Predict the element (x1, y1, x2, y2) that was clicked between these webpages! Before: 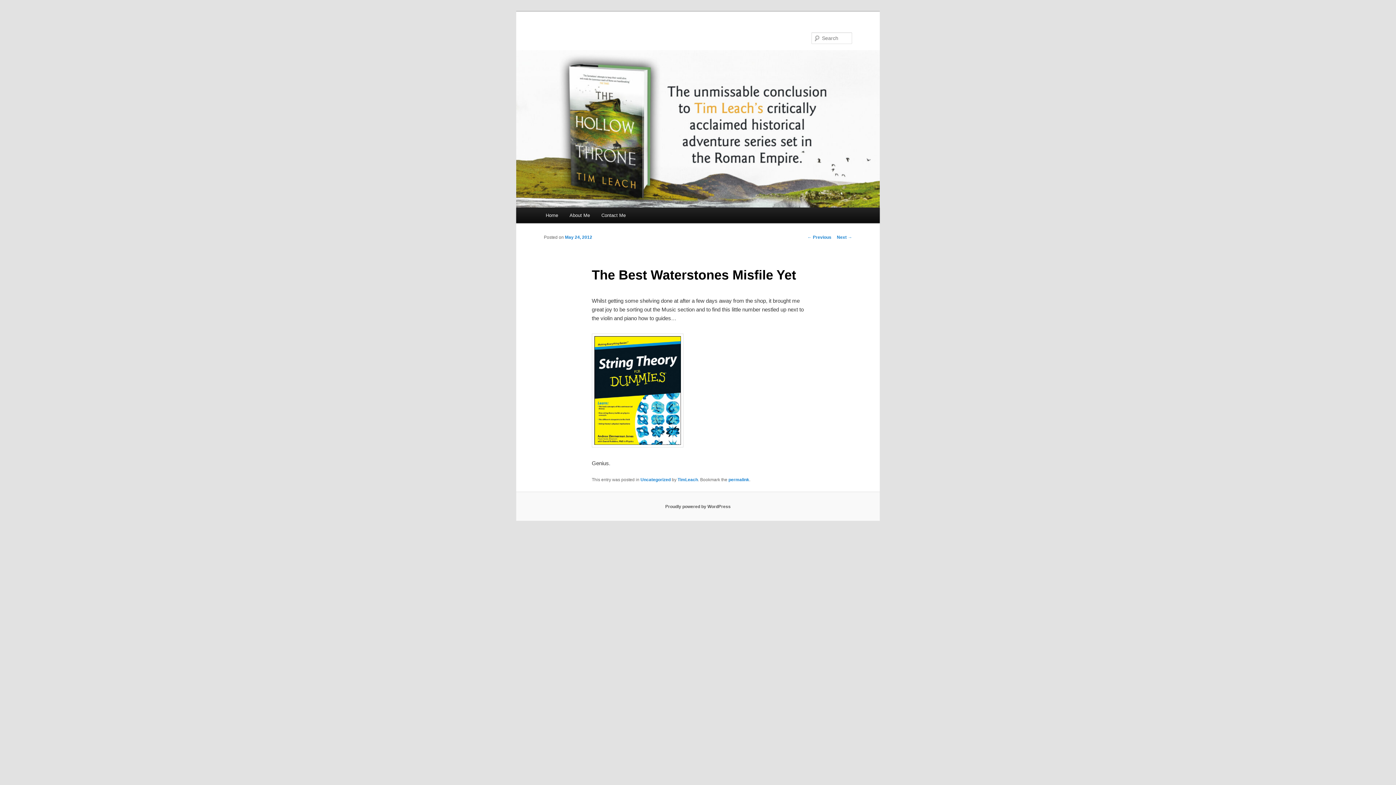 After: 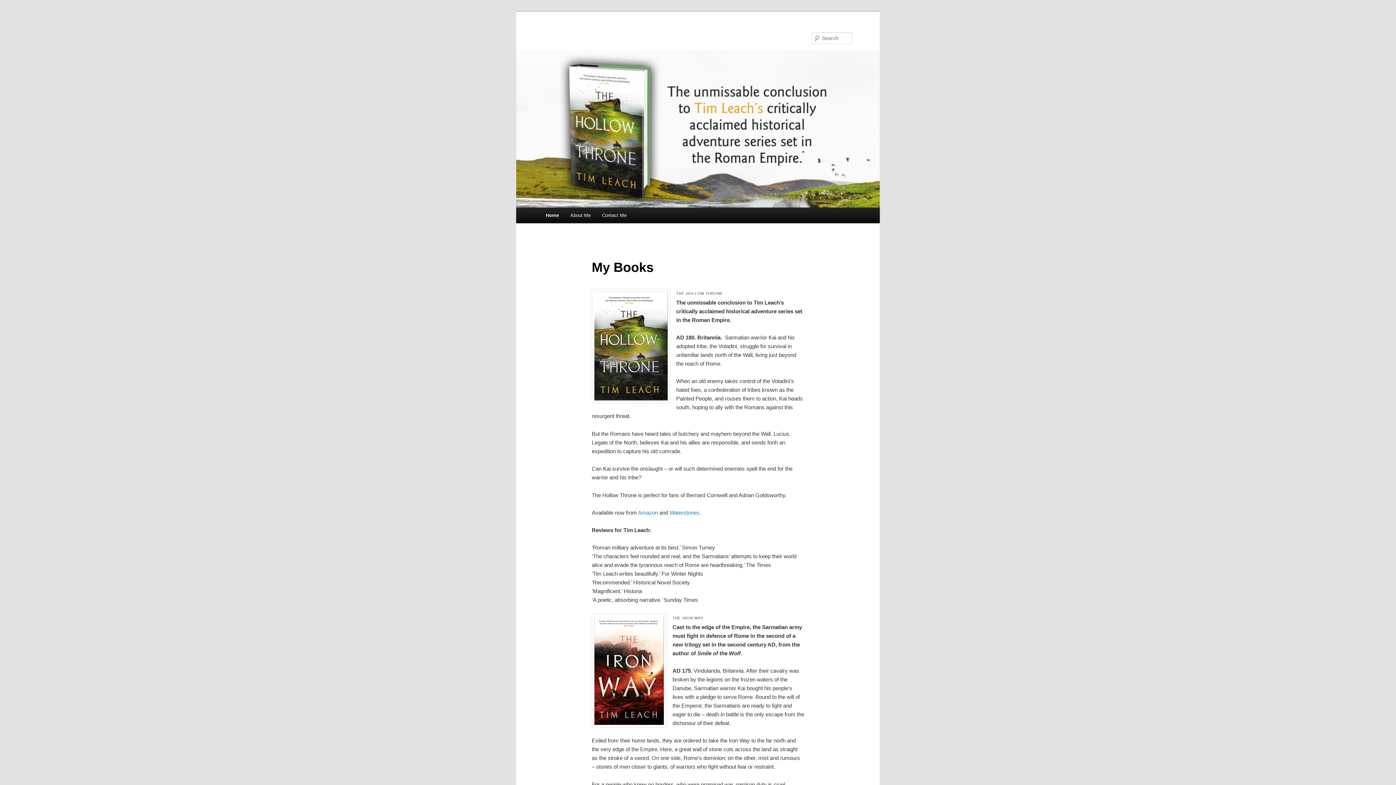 Action: label: Home bbox: (540, 207, 563, 223)